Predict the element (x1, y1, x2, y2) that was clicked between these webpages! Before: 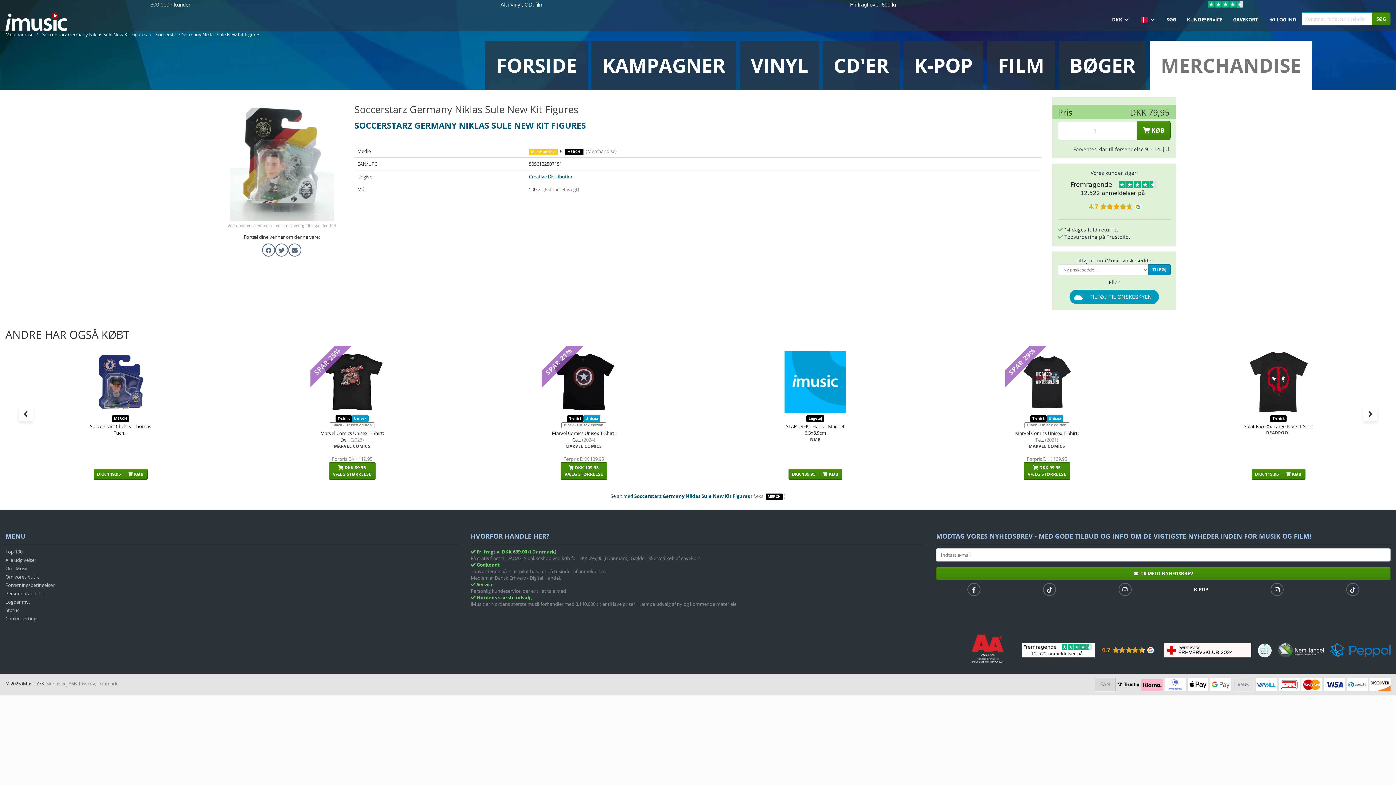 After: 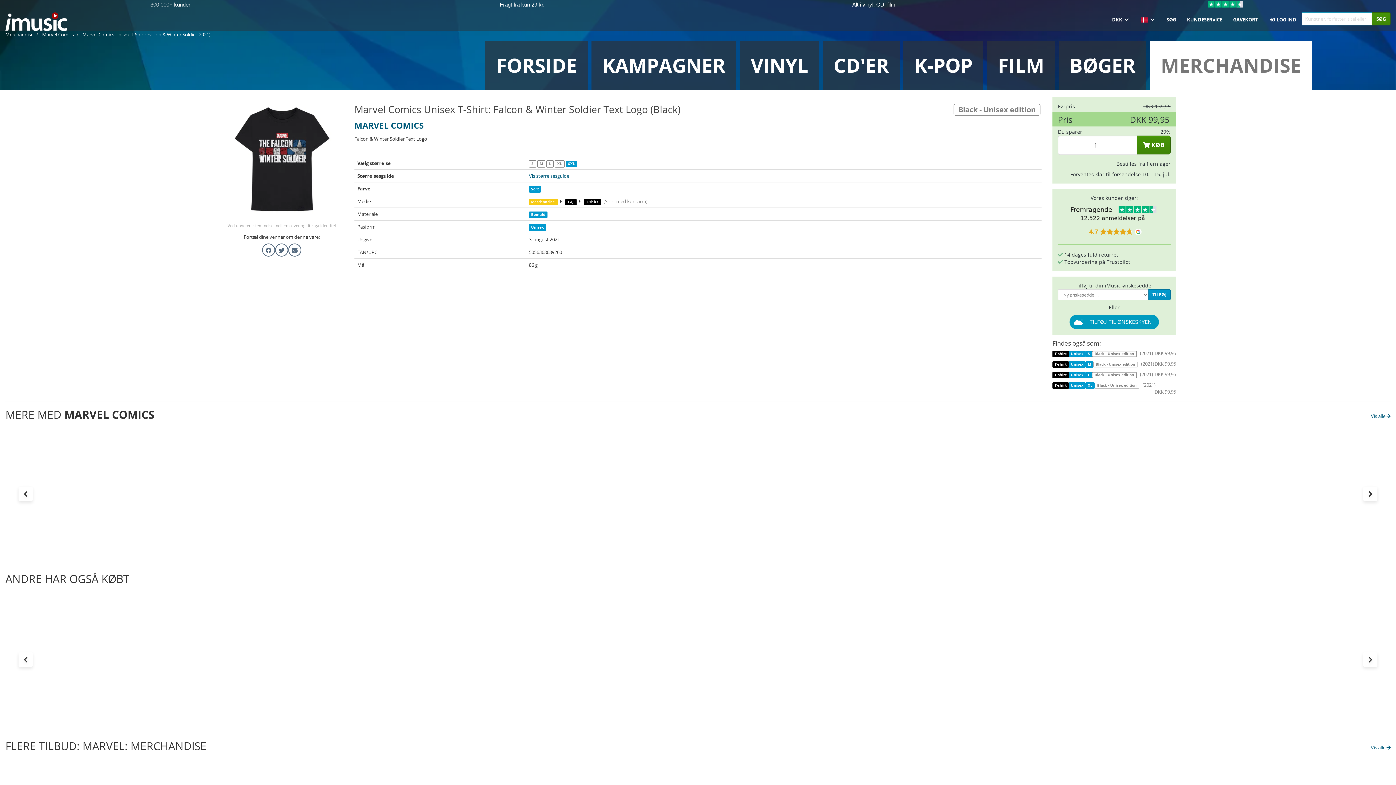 Action: bbox: (1023, 462, 1070, 479) label:  DKK 99,95
VÆLG STØRRELSE